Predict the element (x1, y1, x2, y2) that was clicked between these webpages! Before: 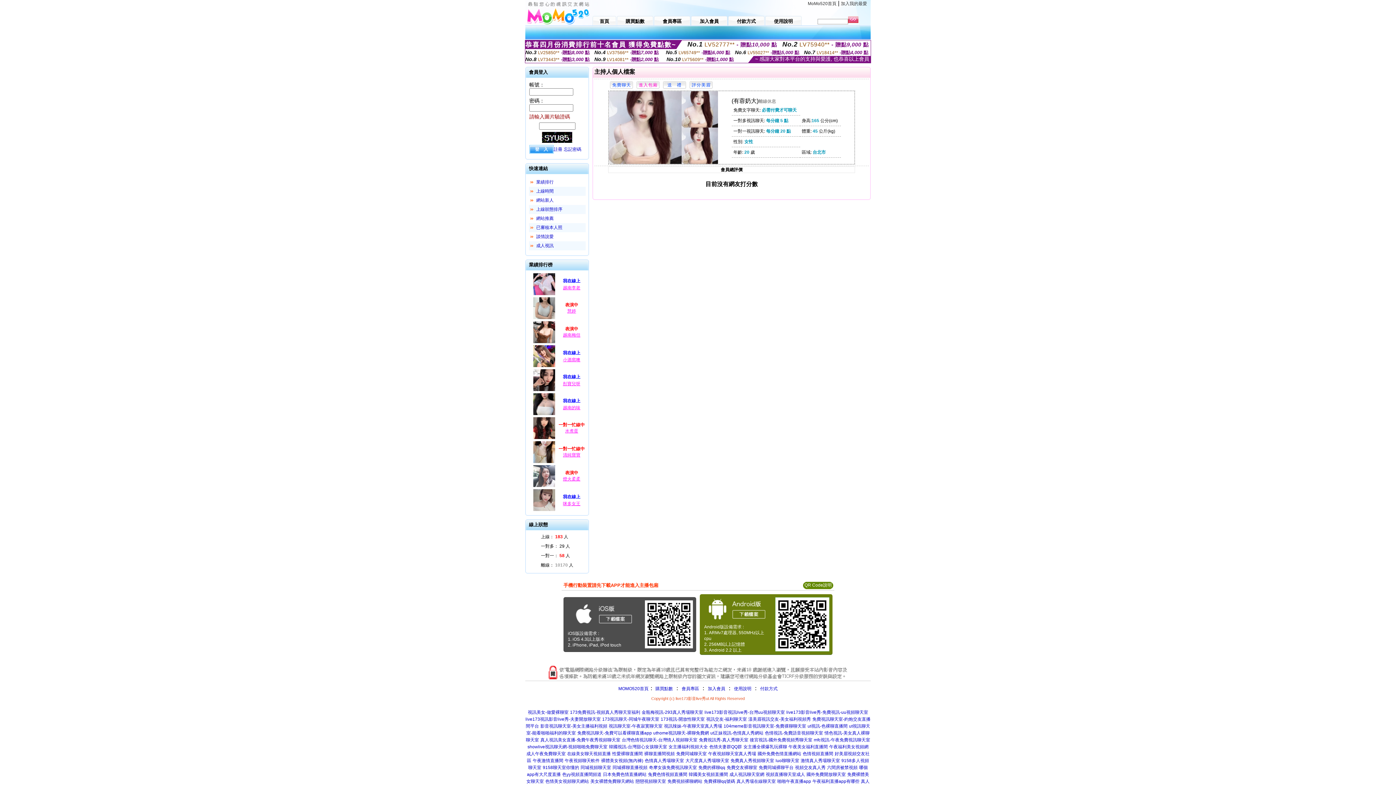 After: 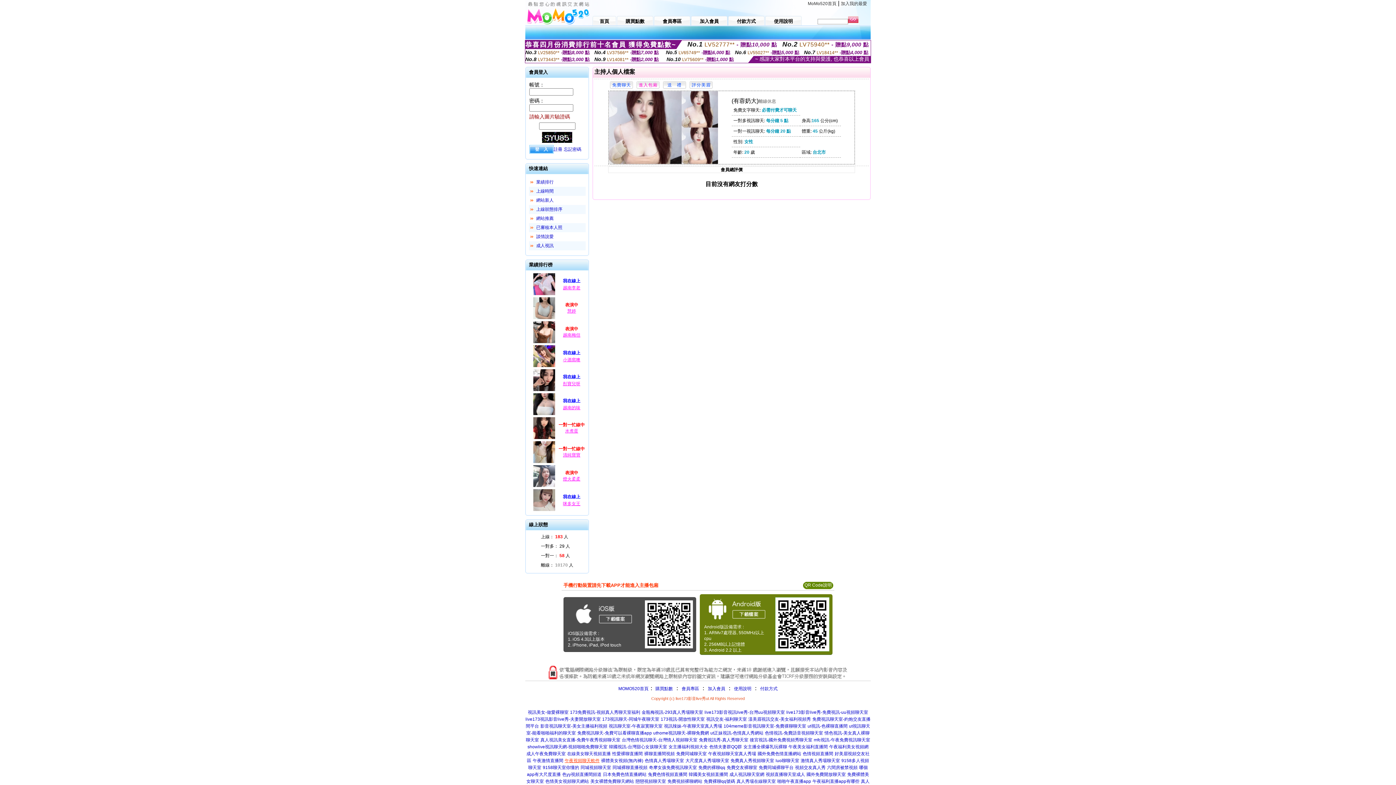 Action: label: 午夜視頻聊天軟件 bbox: (564, 758, 599, 763)